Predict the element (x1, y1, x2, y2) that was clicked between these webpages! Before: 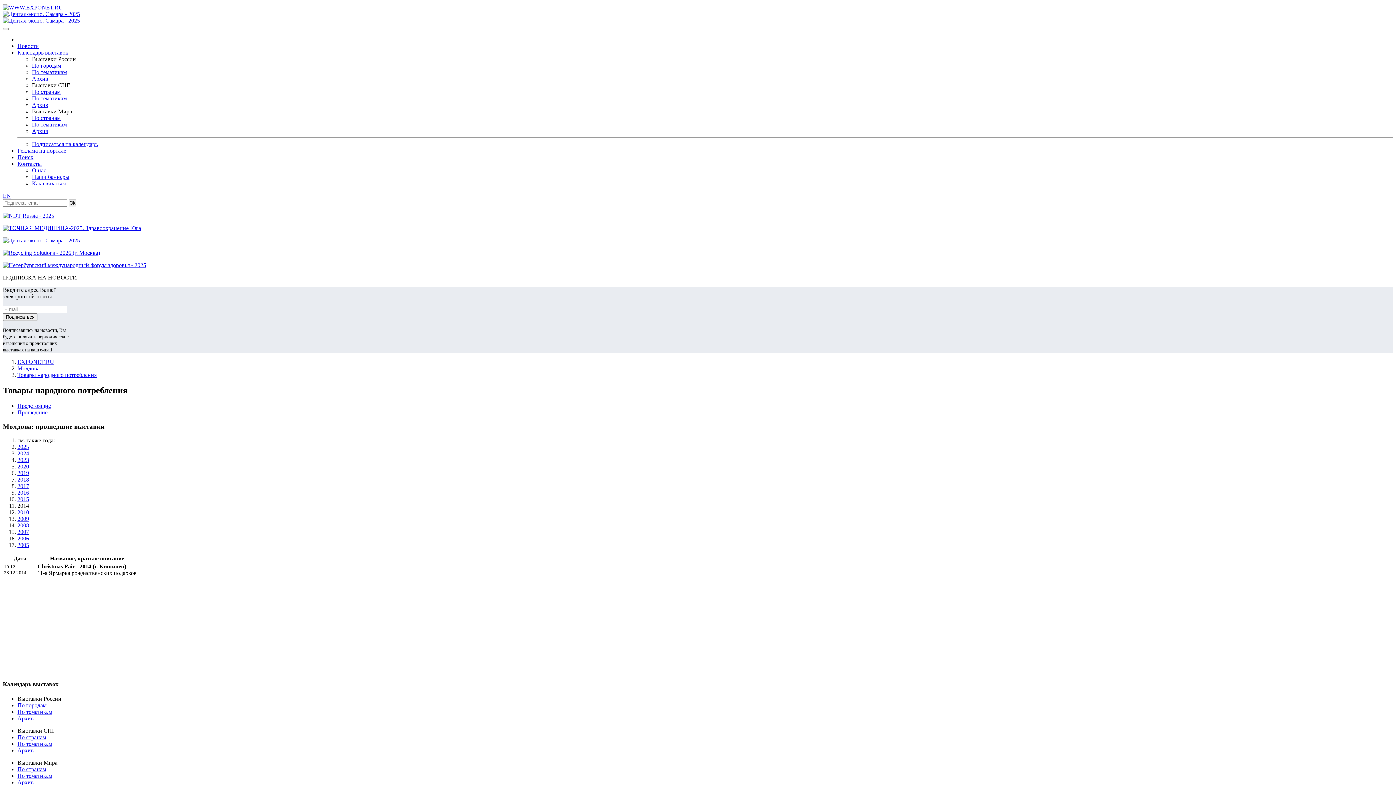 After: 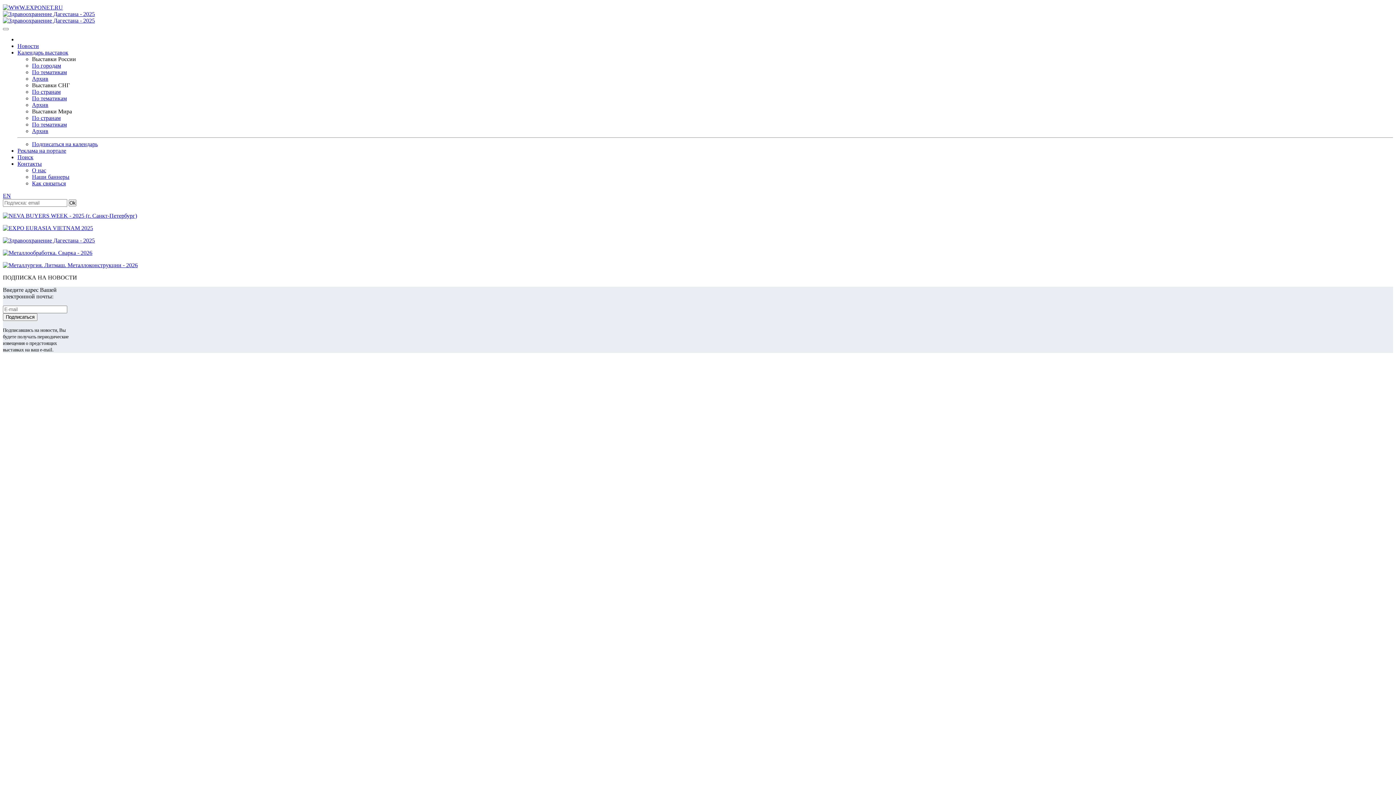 Action: bbox: (32, 173, 69, 180) label: Наши баннеры